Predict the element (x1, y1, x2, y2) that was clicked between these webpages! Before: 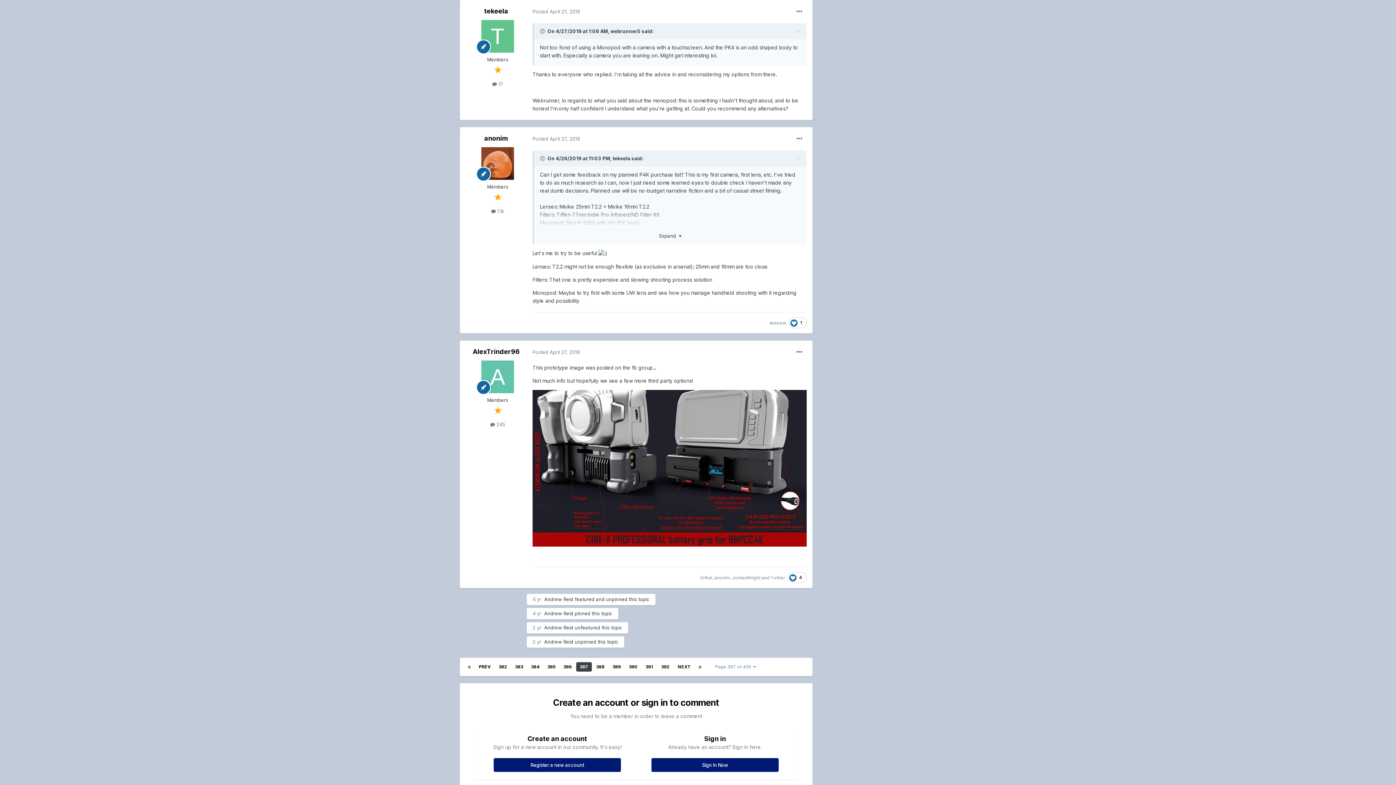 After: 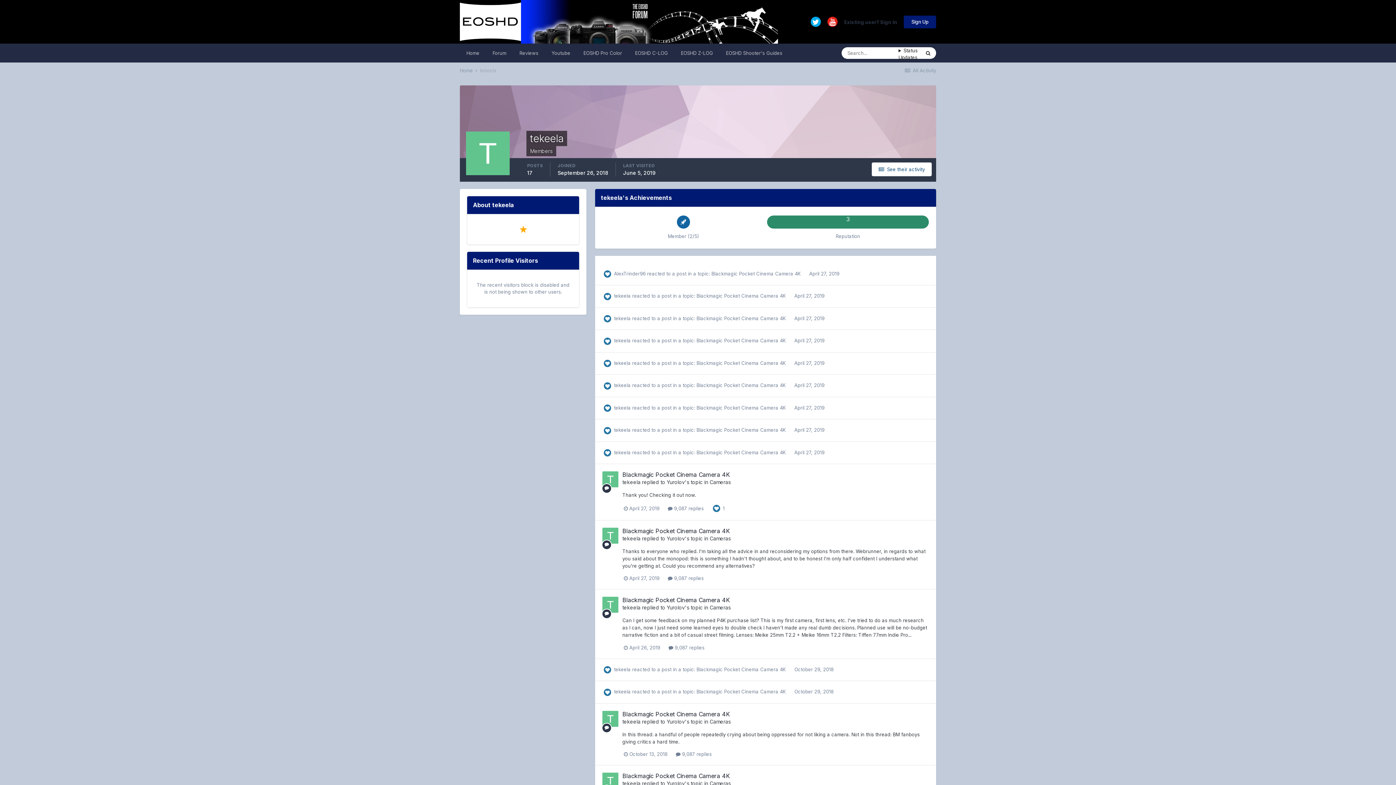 Action: label: tekeela bbox: (769, 320, 786, 325)